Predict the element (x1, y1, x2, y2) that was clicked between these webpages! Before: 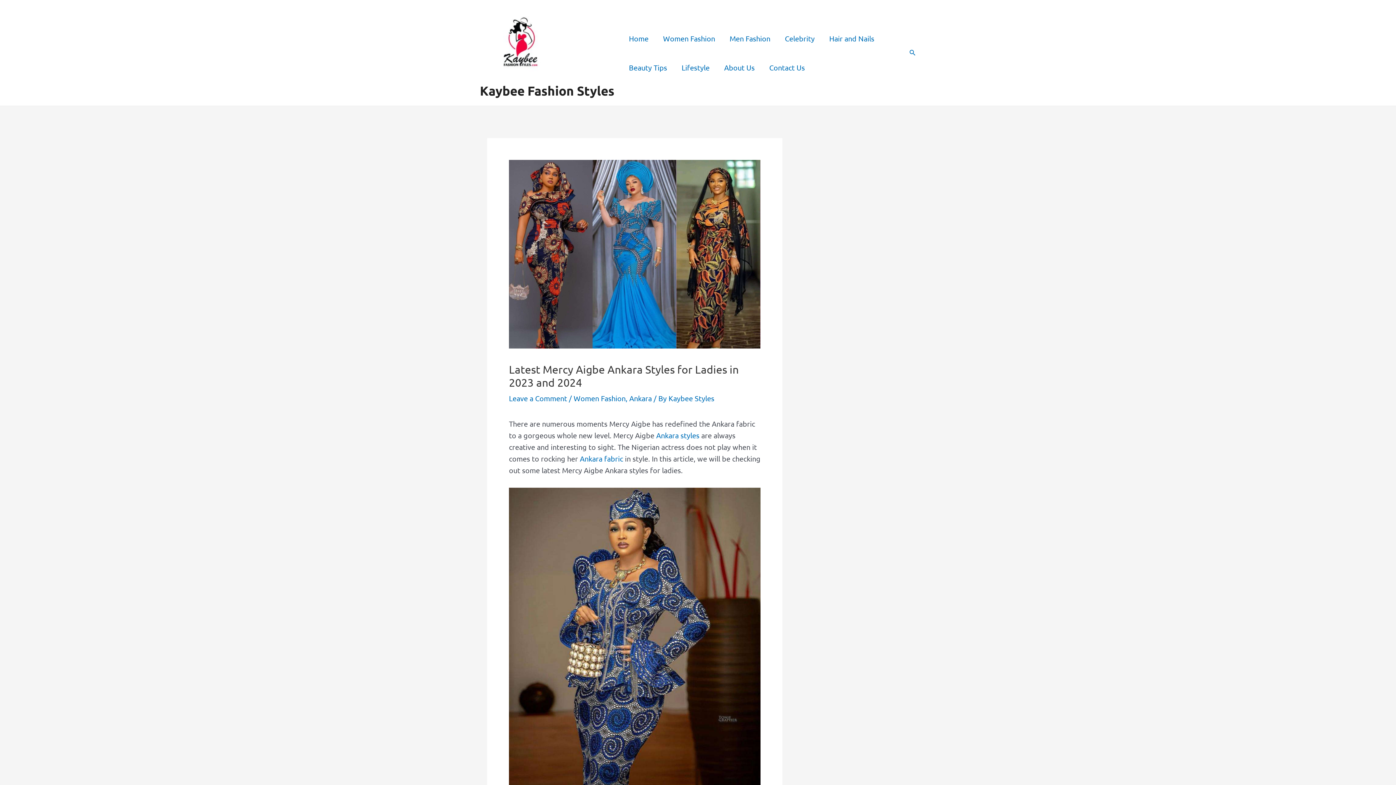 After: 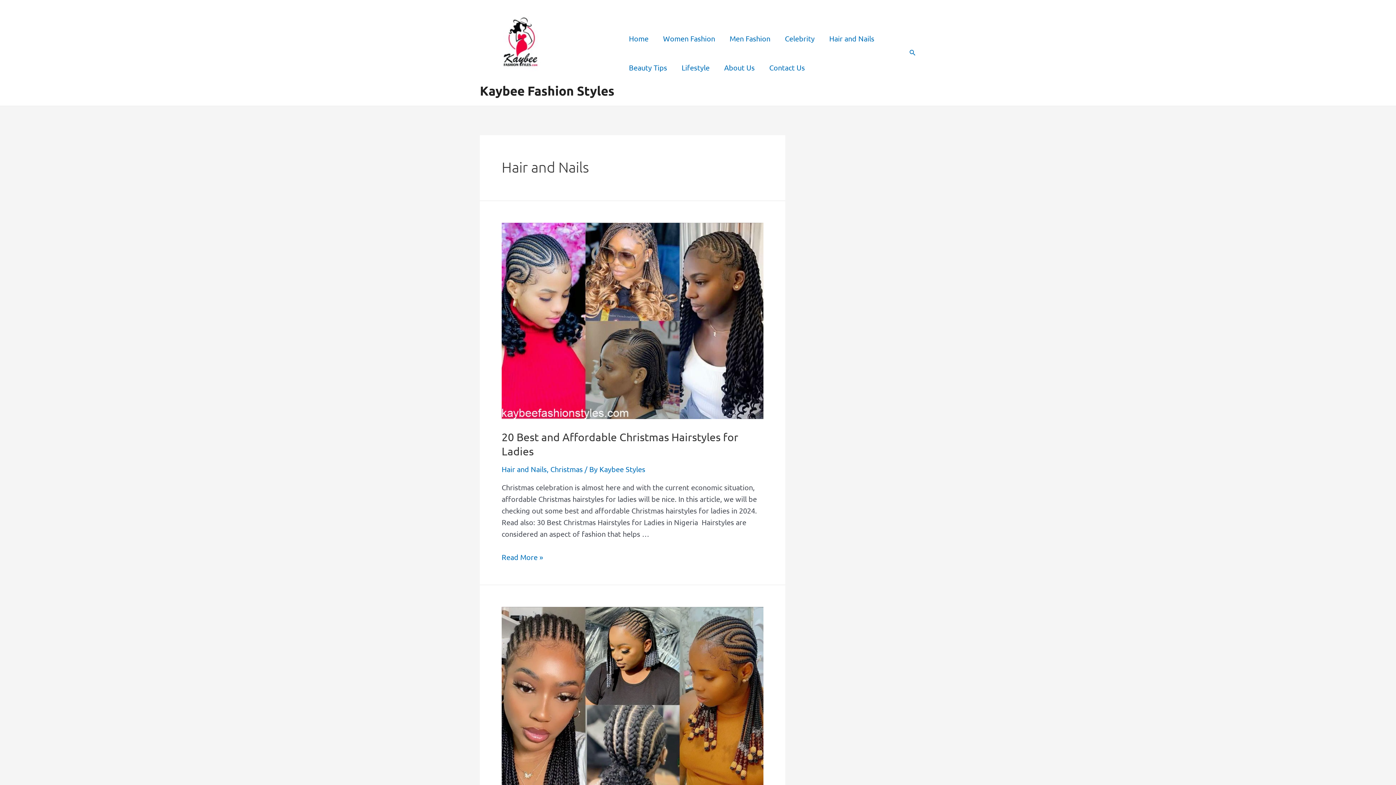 Action: label: Hair and Nails bbox: (822, 23, 881, 52)